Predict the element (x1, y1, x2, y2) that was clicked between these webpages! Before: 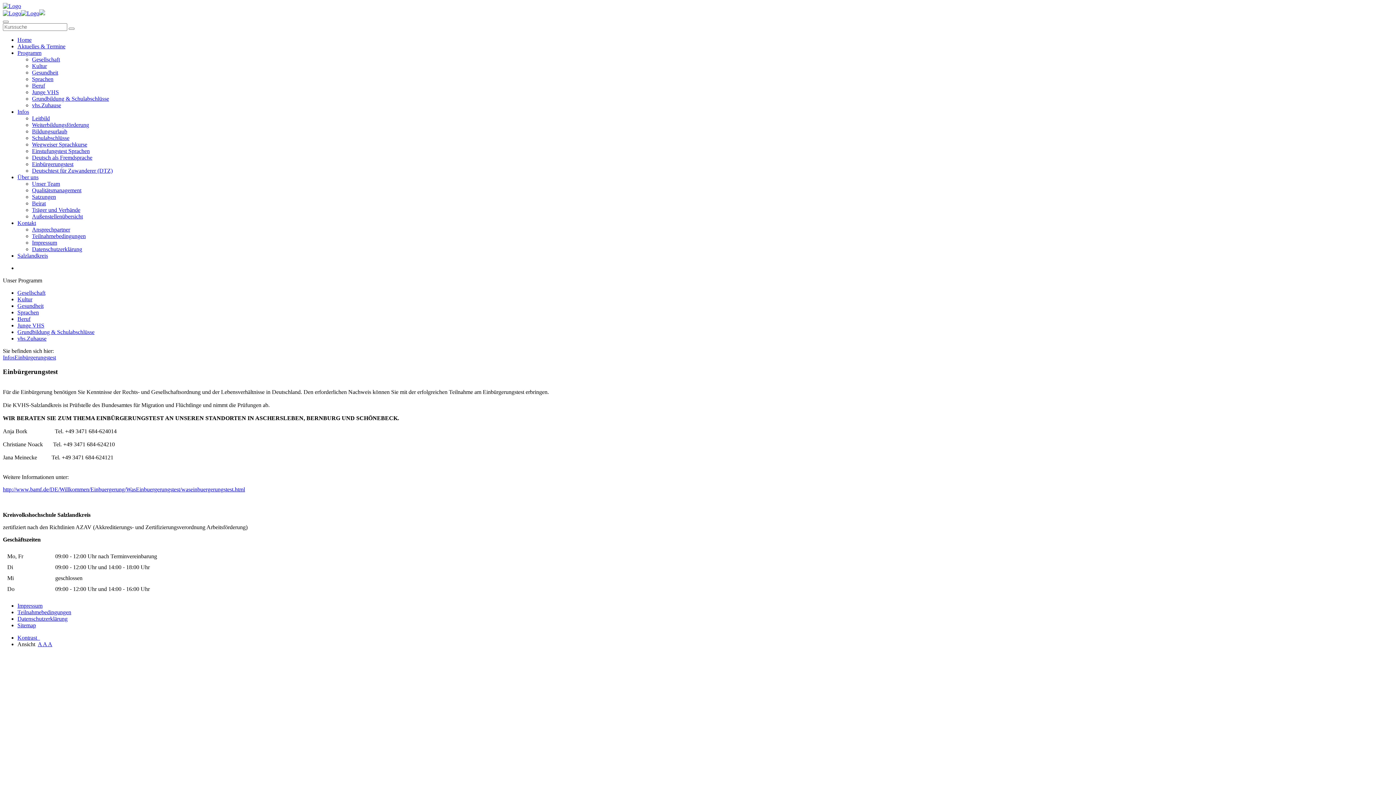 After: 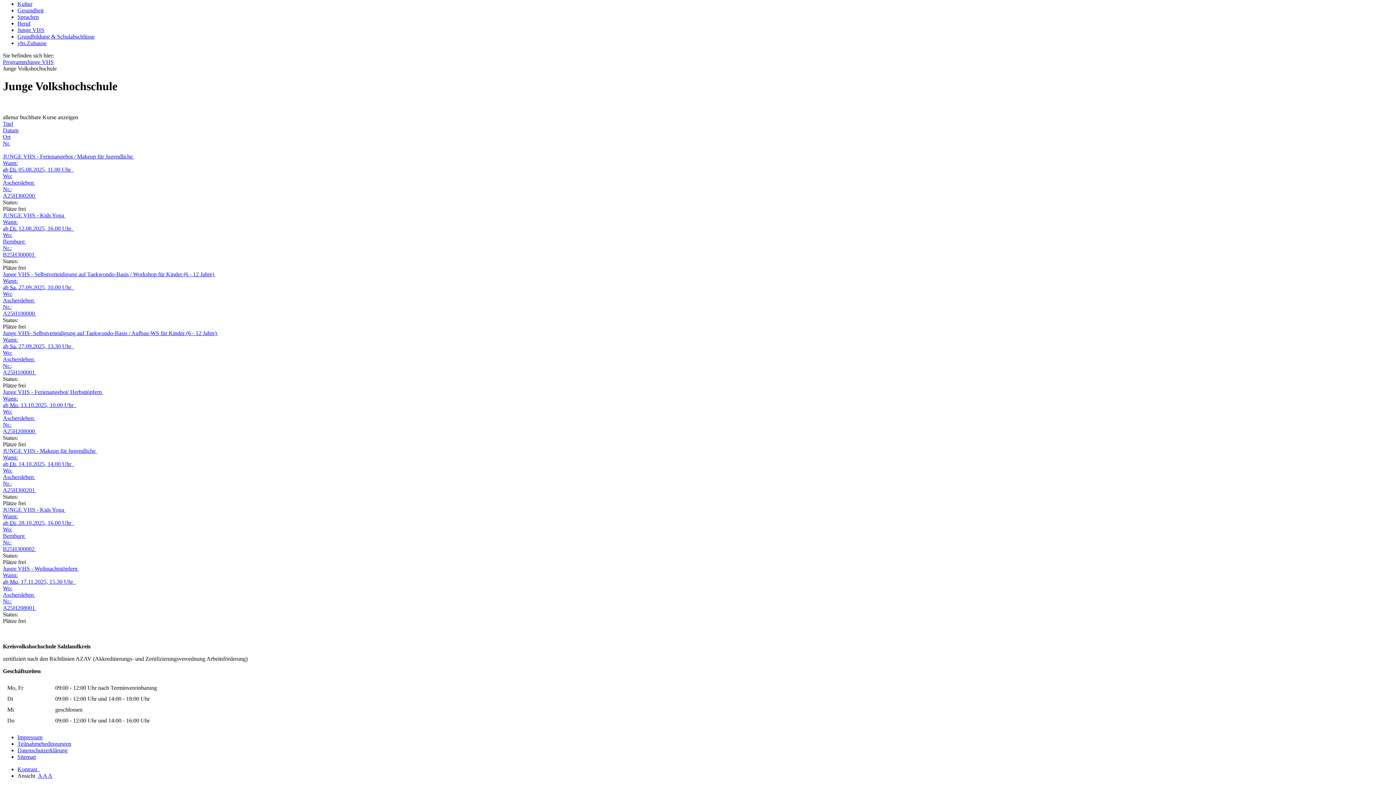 Action: label: Junge VHS bbox: (17, 322, 44, 328)